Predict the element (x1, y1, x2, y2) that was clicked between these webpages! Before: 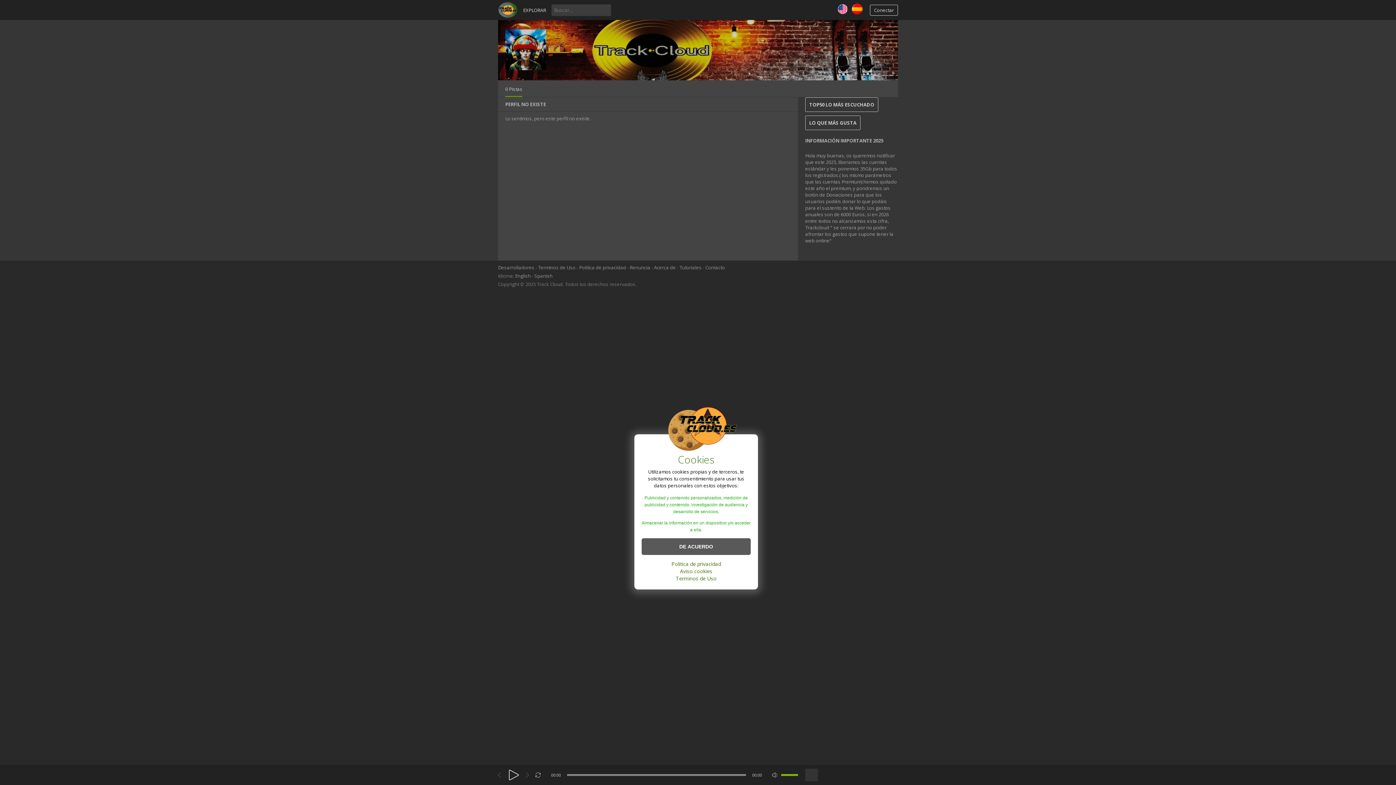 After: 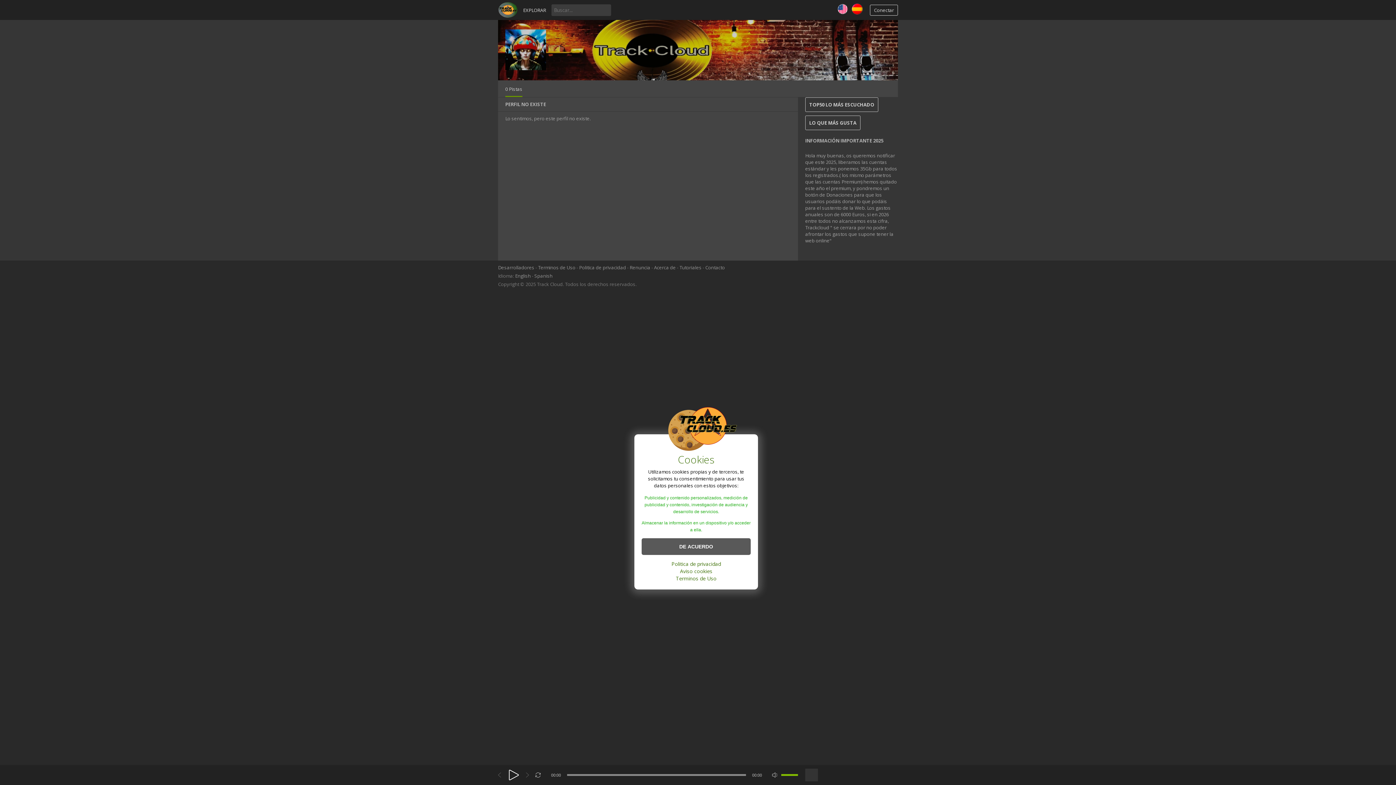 Action: bbox: (507, 769, 520, 781)